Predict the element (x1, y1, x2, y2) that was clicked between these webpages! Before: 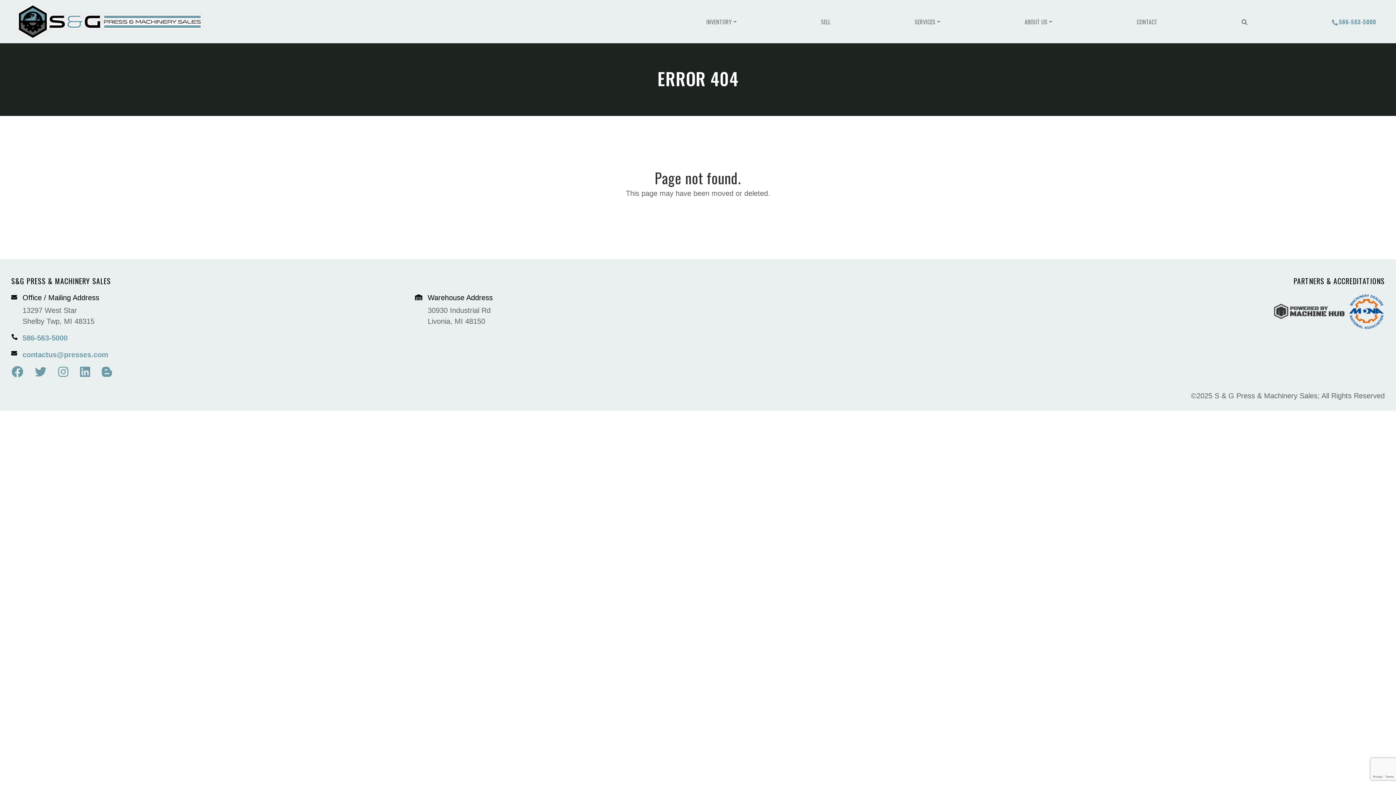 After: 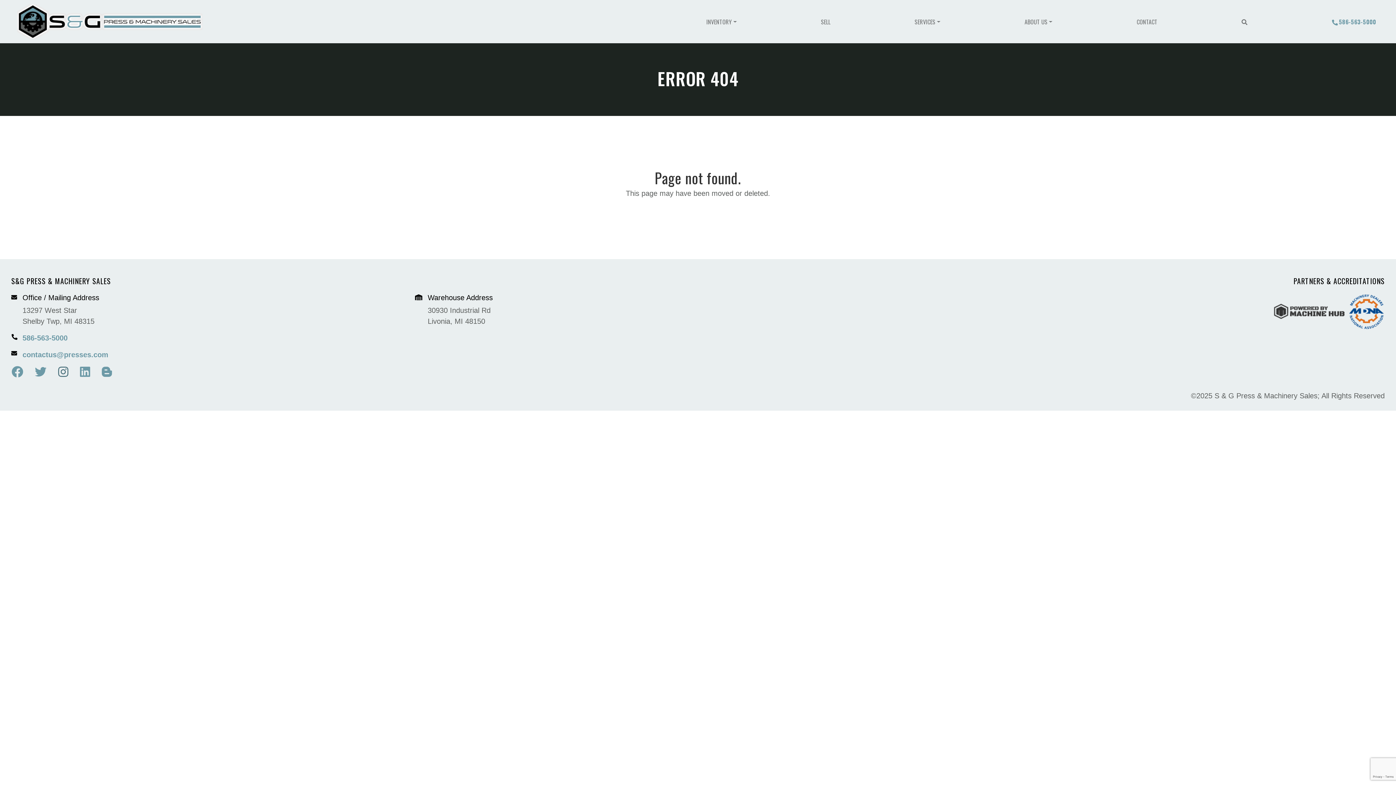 Action: bbox: (52, 366, 74, 378)